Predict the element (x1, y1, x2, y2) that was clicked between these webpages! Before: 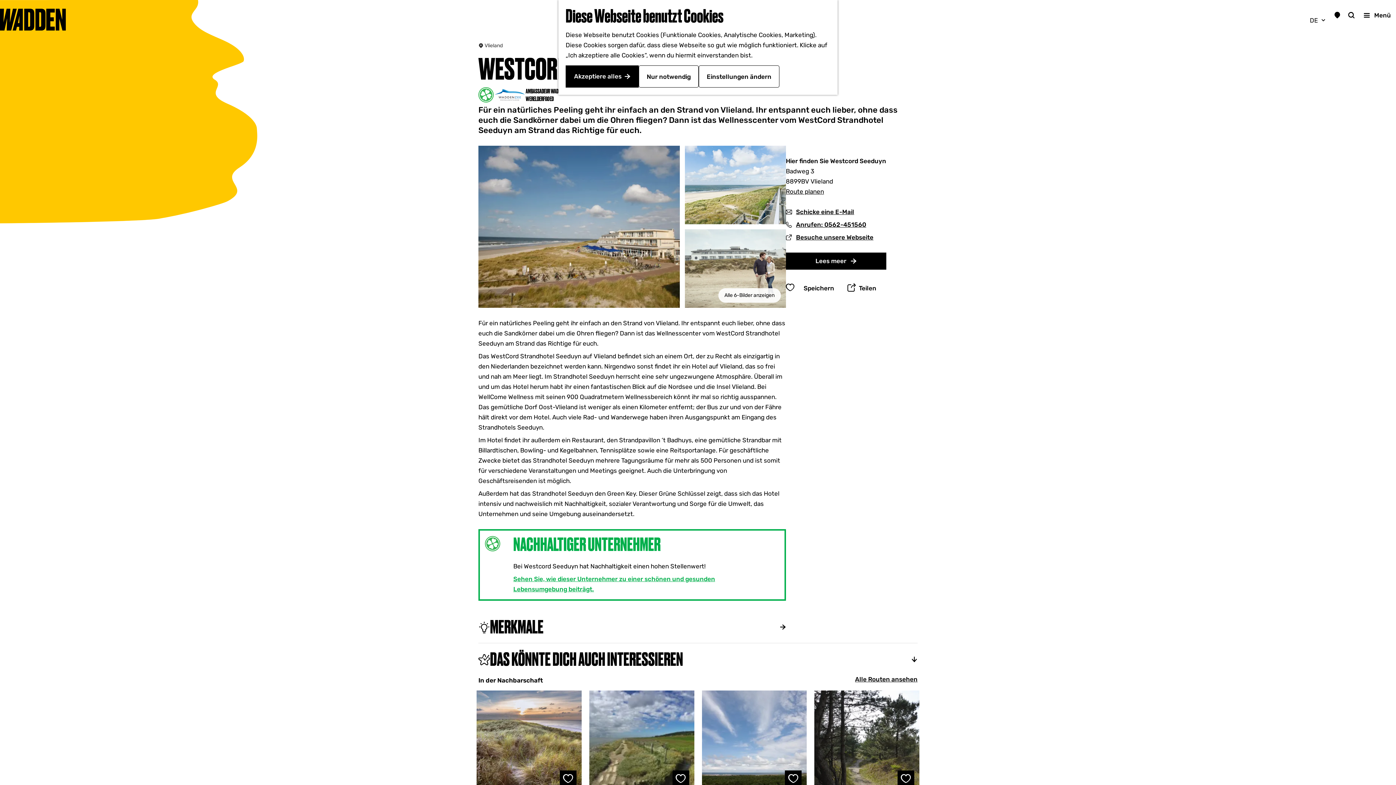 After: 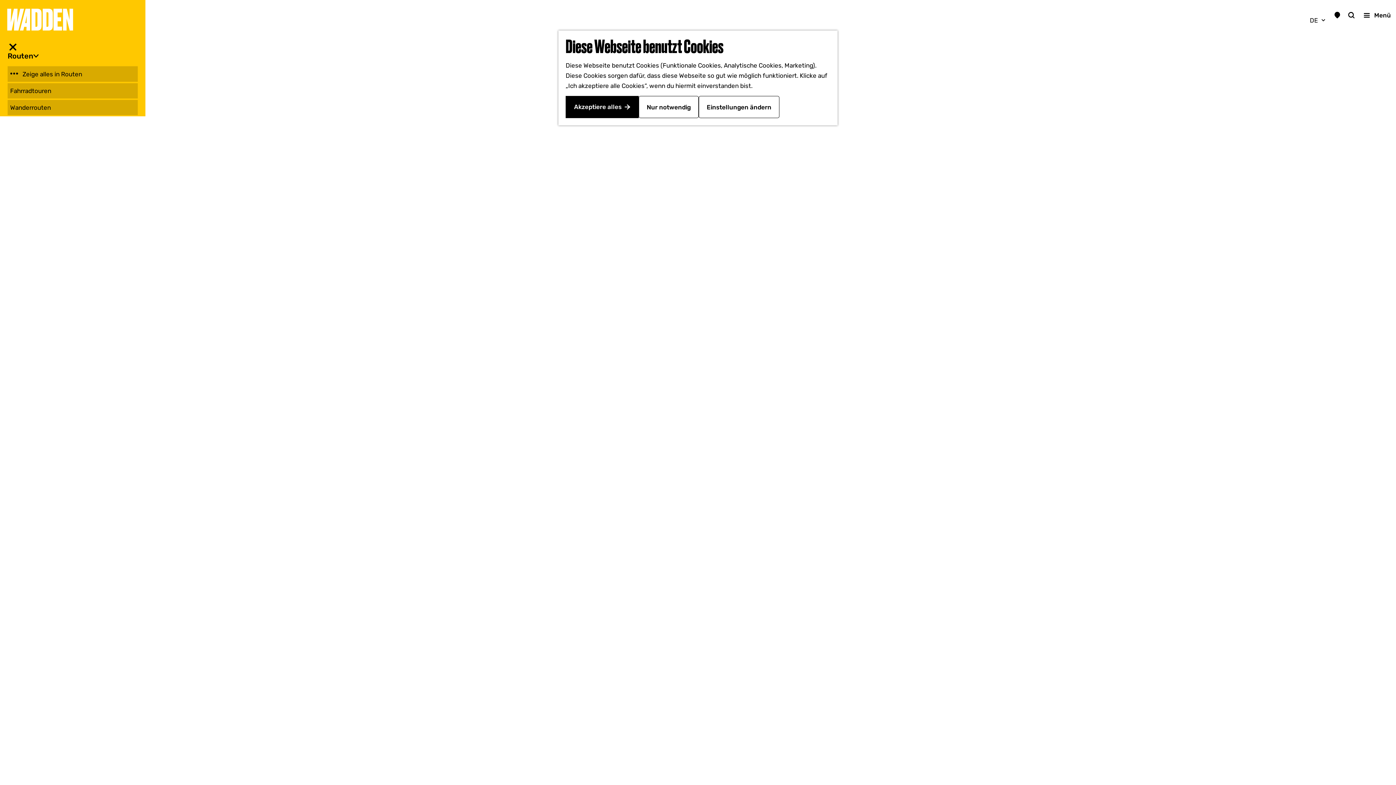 Action: bbox: (1334, 10, 1341, 20)